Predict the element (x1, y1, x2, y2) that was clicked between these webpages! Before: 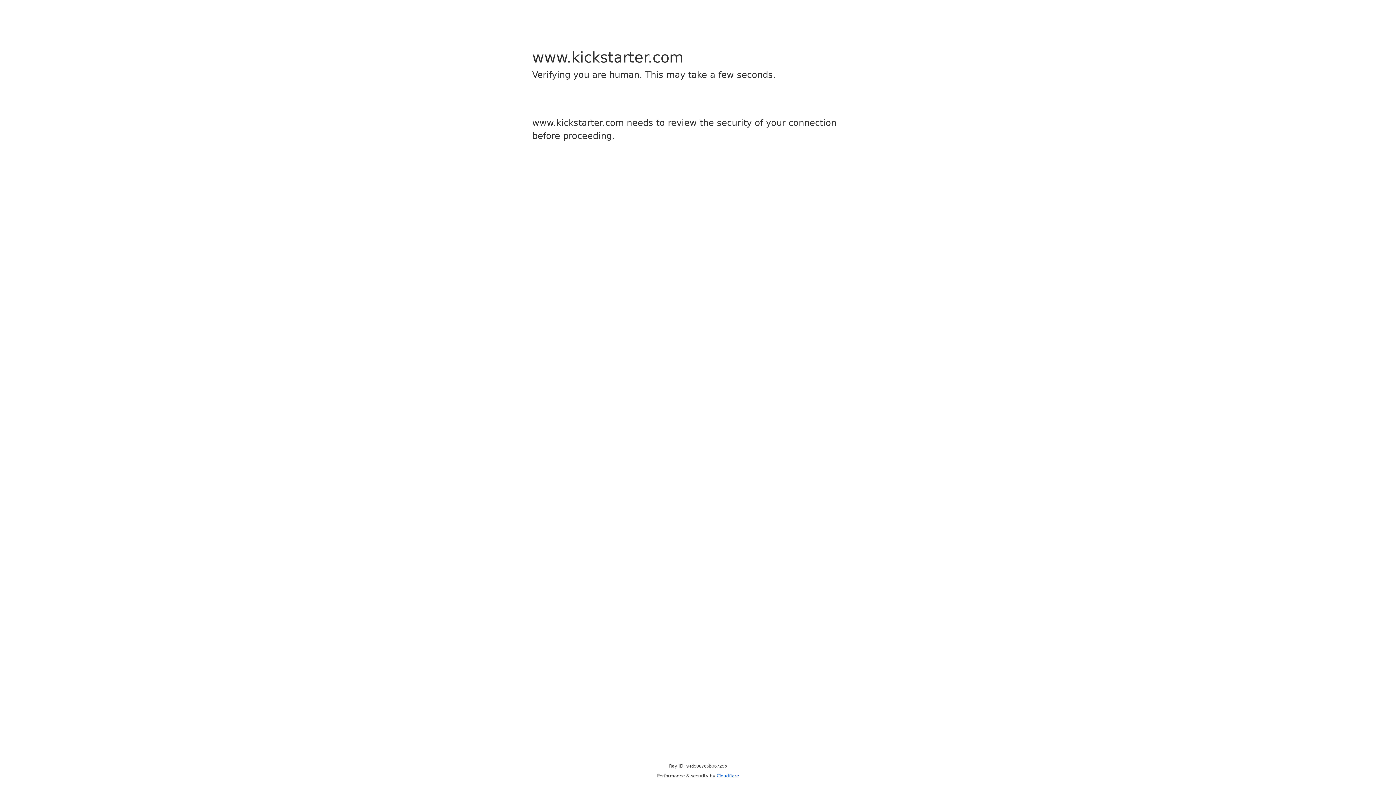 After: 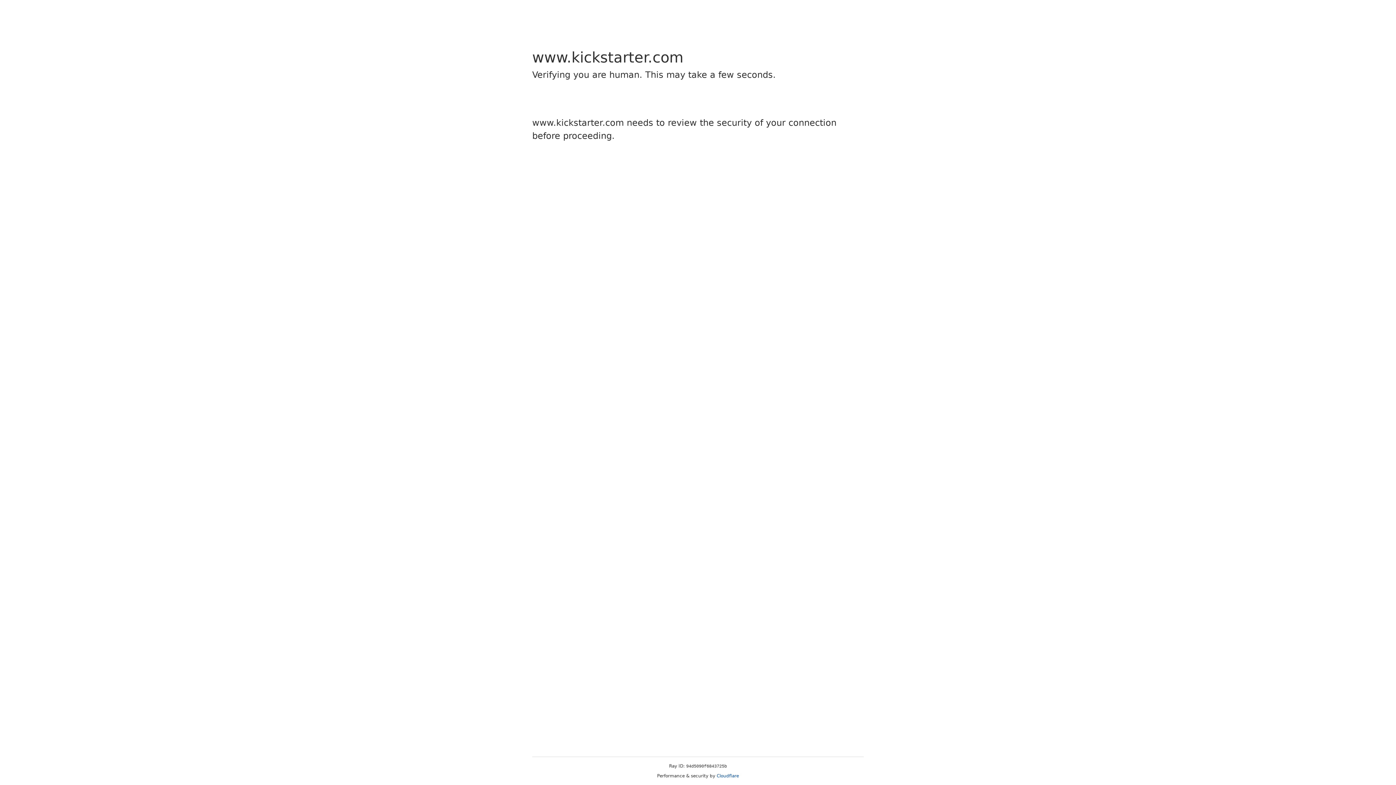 Action: bbox: (716, 773, 739, 778) label: Cloudflare